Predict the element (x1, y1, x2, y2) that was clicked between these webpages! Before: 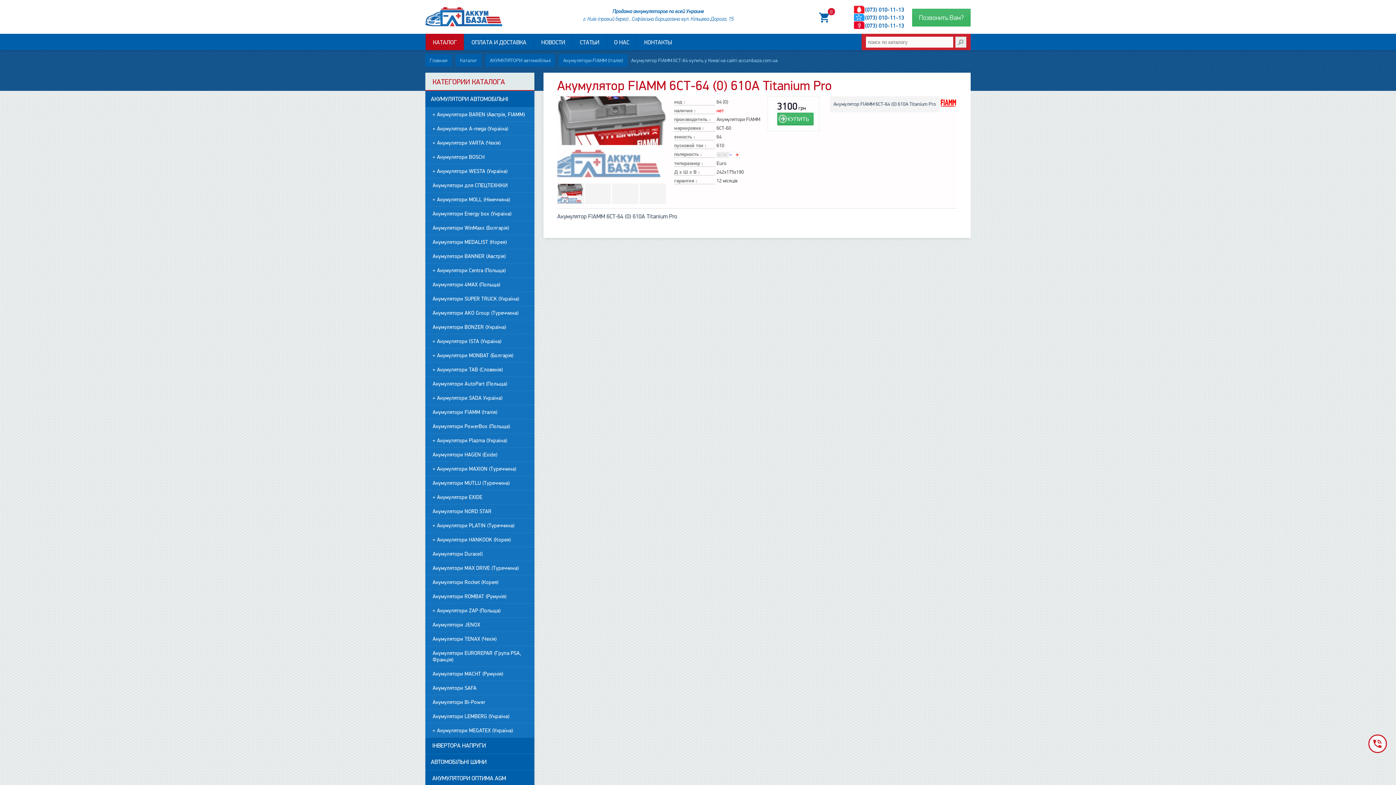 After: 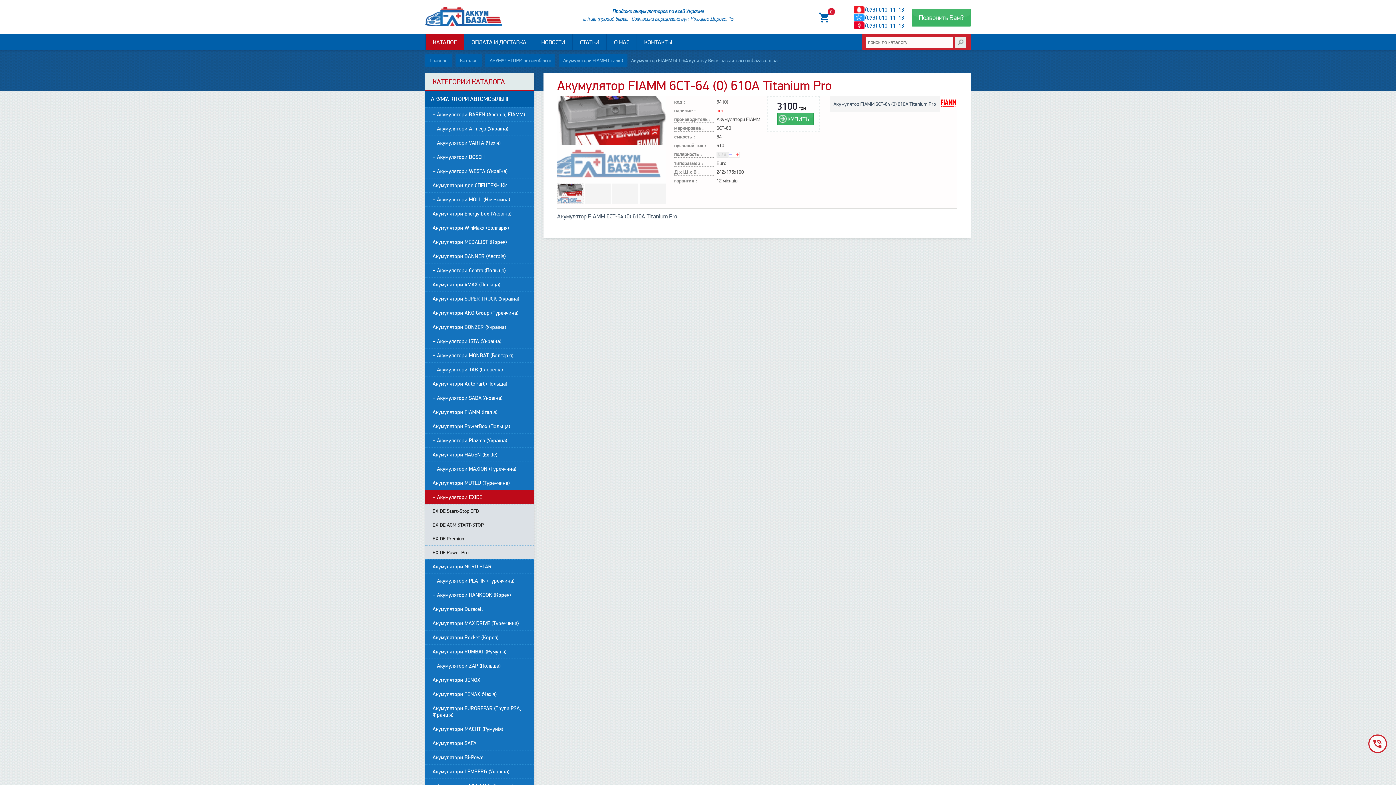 Action: bbox: (425, 490, 534, 504) label: + Акумулятори EXIDE